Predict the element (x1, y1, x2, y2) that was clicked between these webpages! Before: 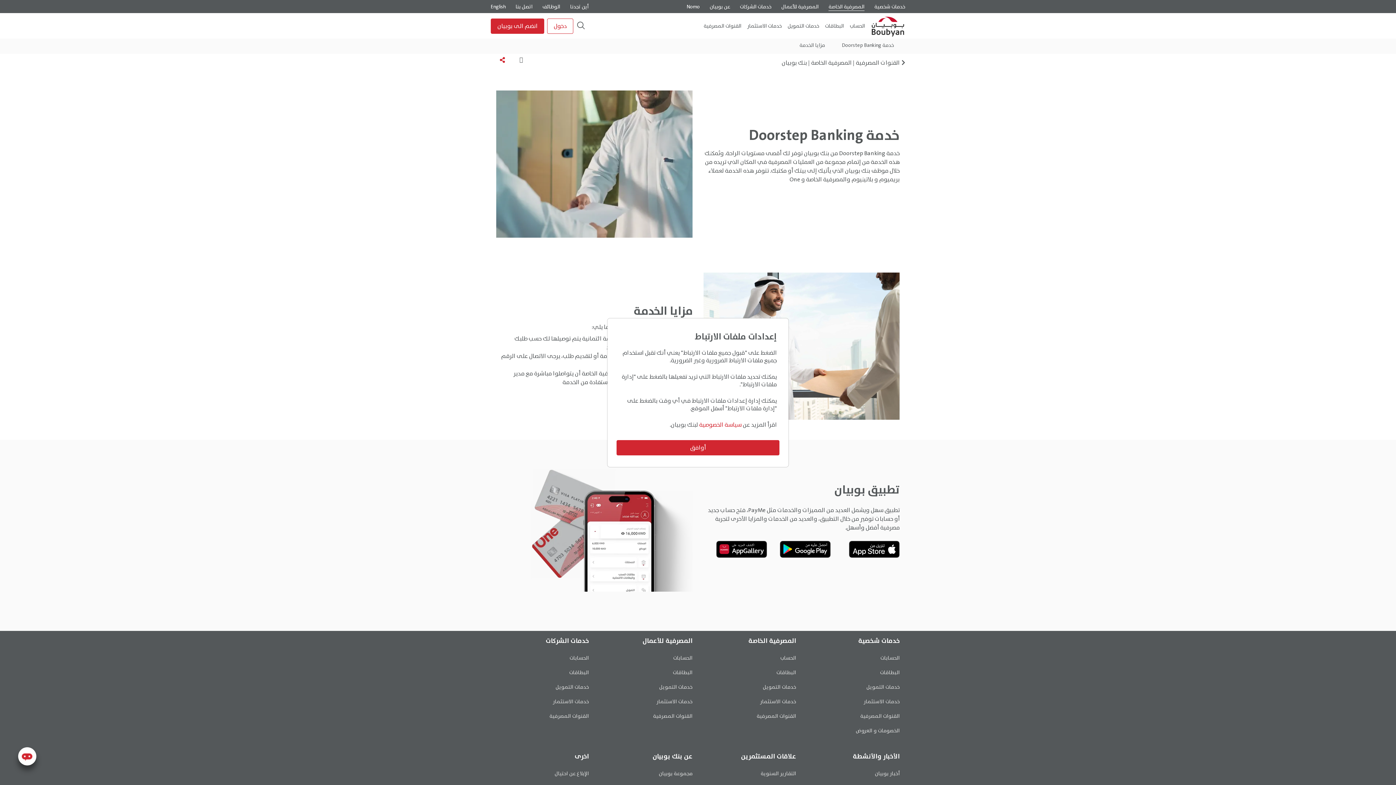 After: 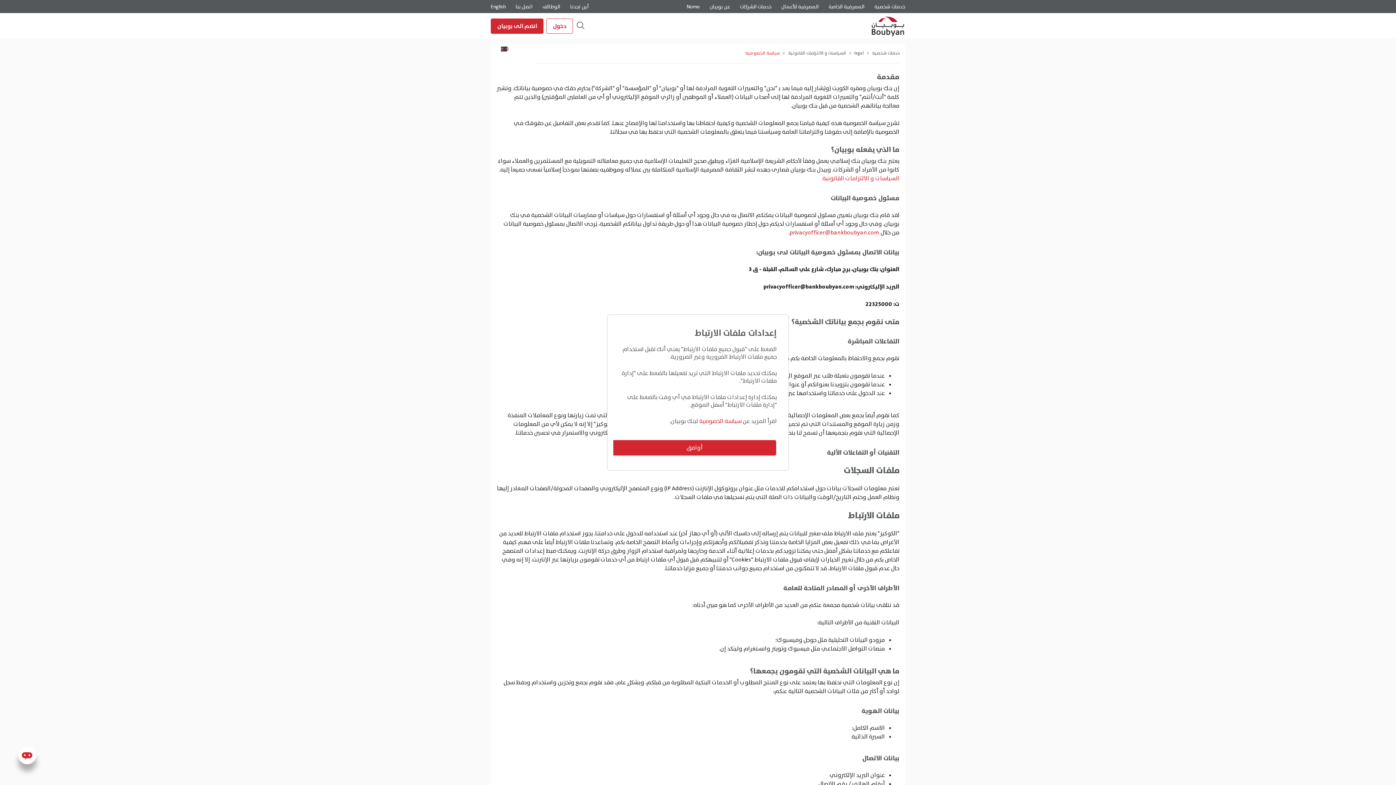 Action: label: سياسة الخصوصية bbox: (699, 420, 741, 428)